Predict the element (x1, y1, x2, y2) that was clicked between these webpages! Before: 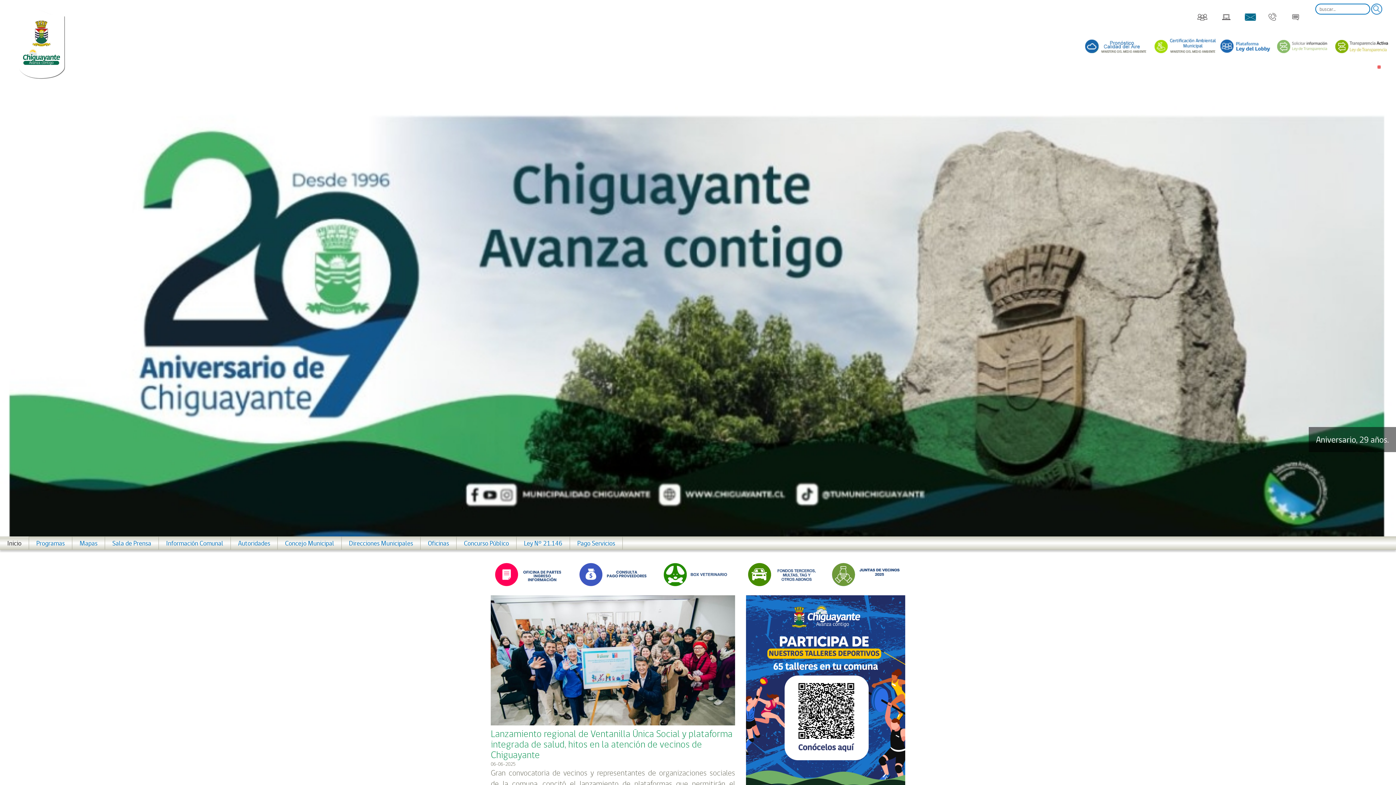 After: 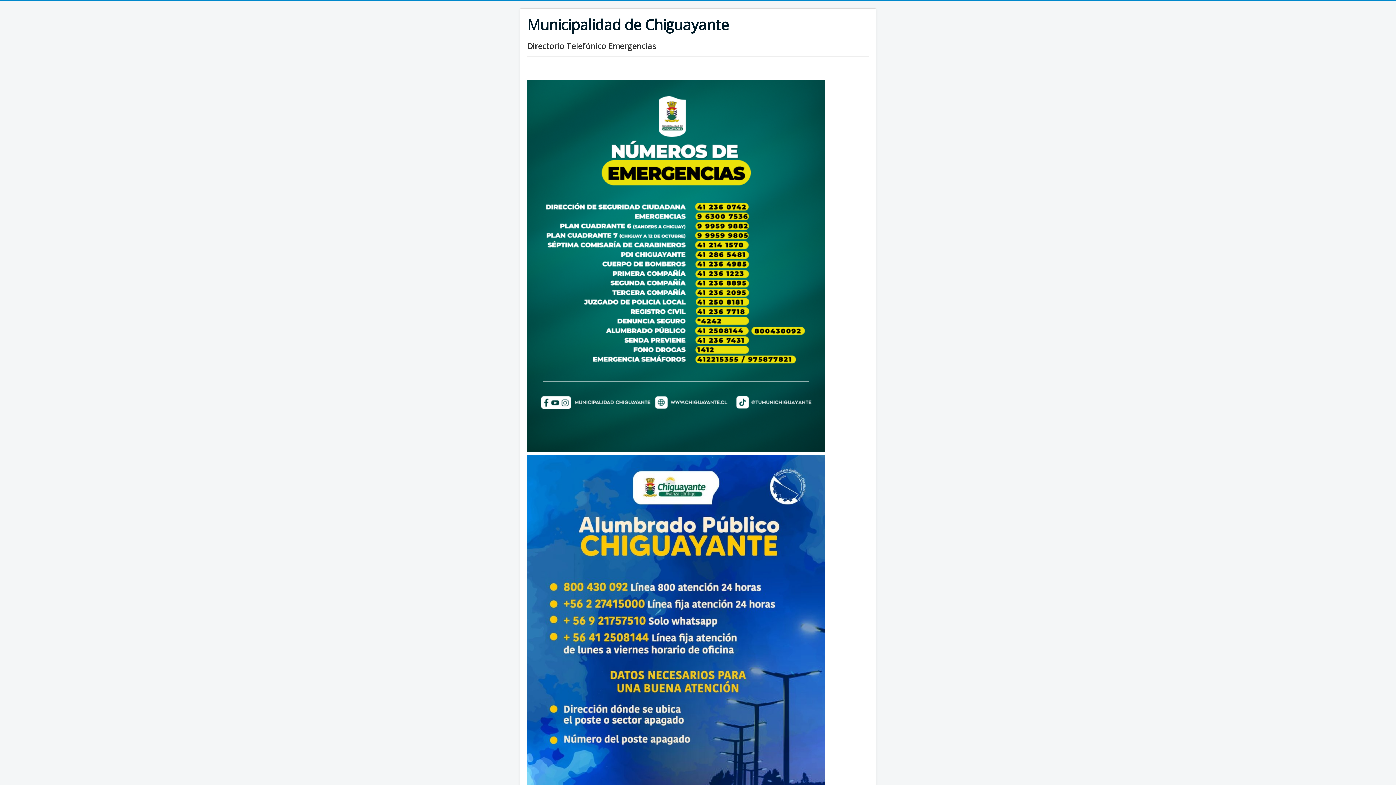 Action: bbox: (1264, 13, 1280, 19)